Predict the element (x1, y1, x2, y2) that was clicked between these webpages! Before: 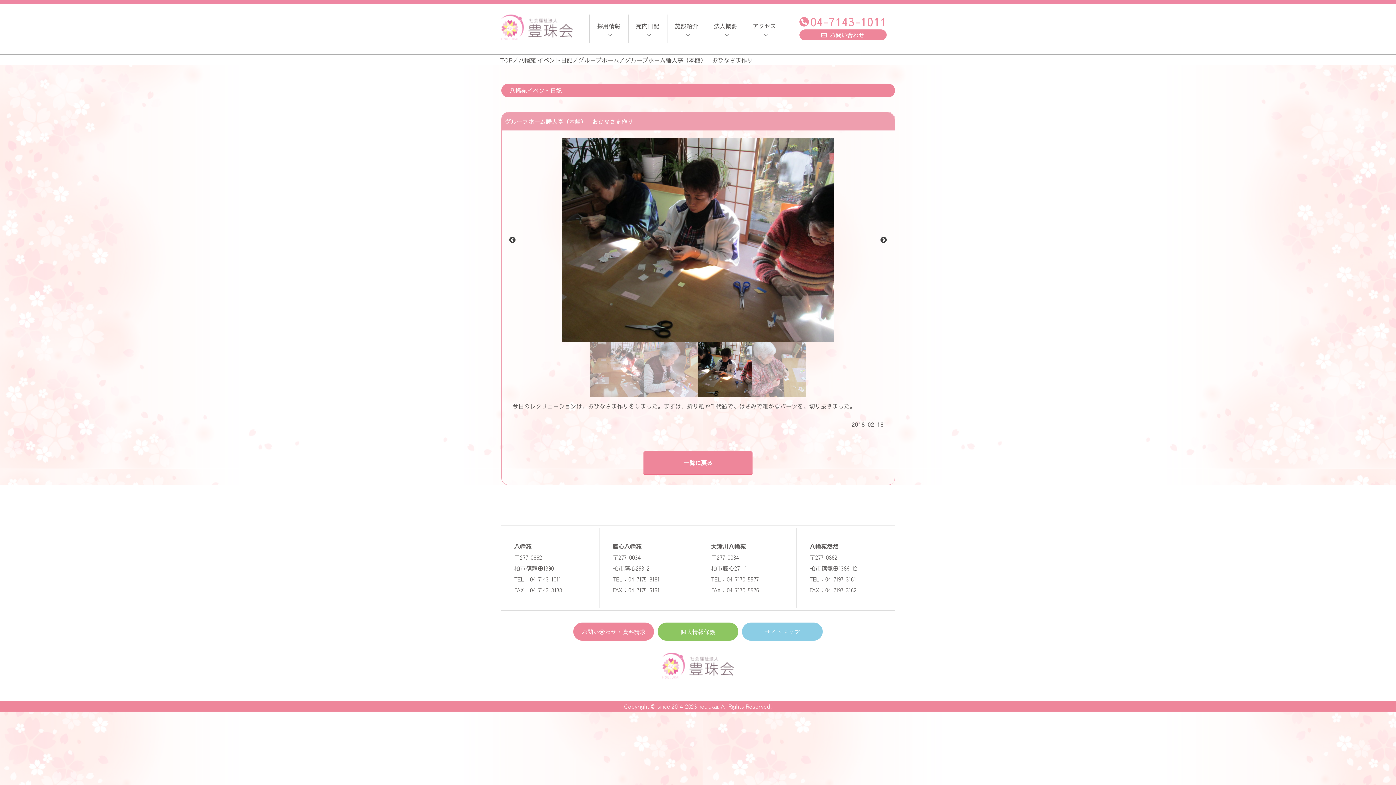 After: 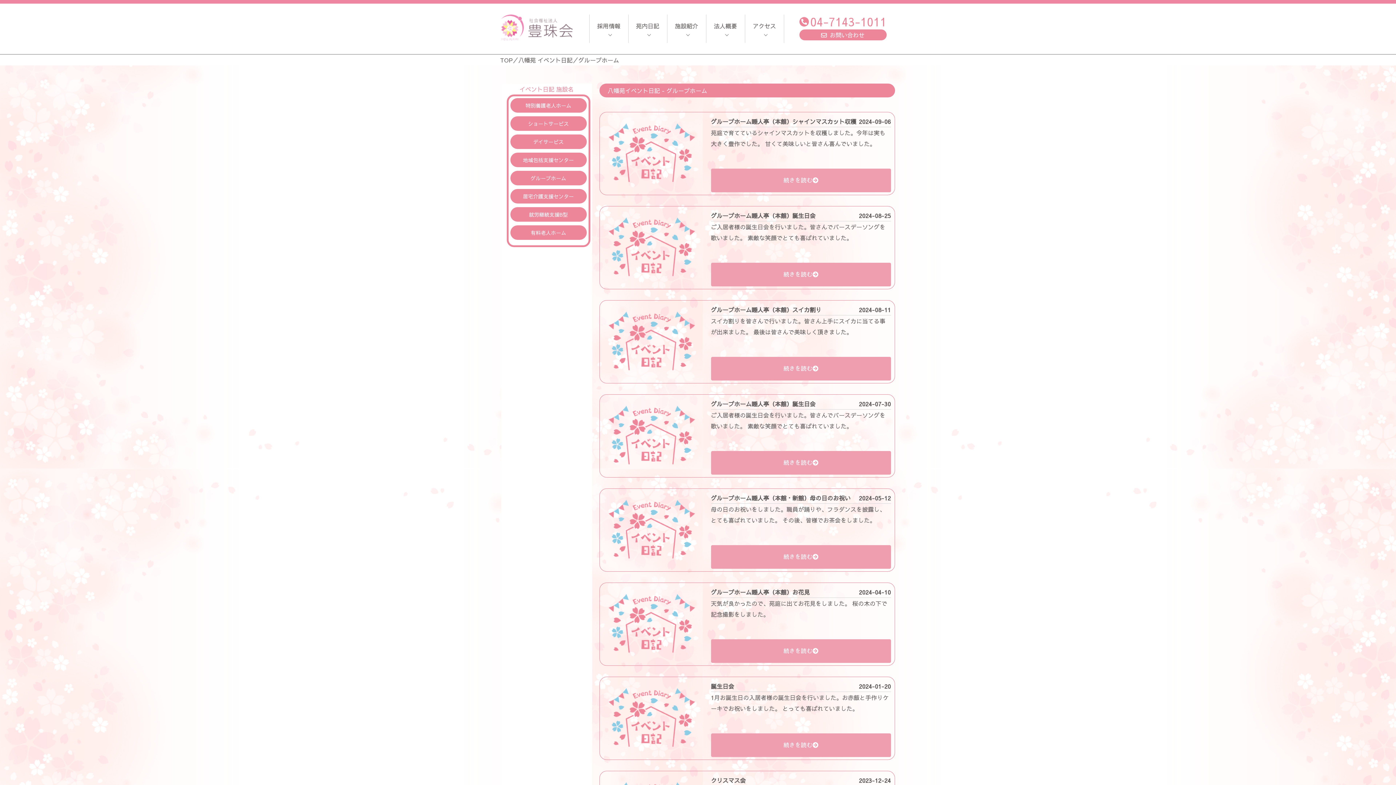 Action: bbox: (578, 56, 619, 64) label: グループホーム